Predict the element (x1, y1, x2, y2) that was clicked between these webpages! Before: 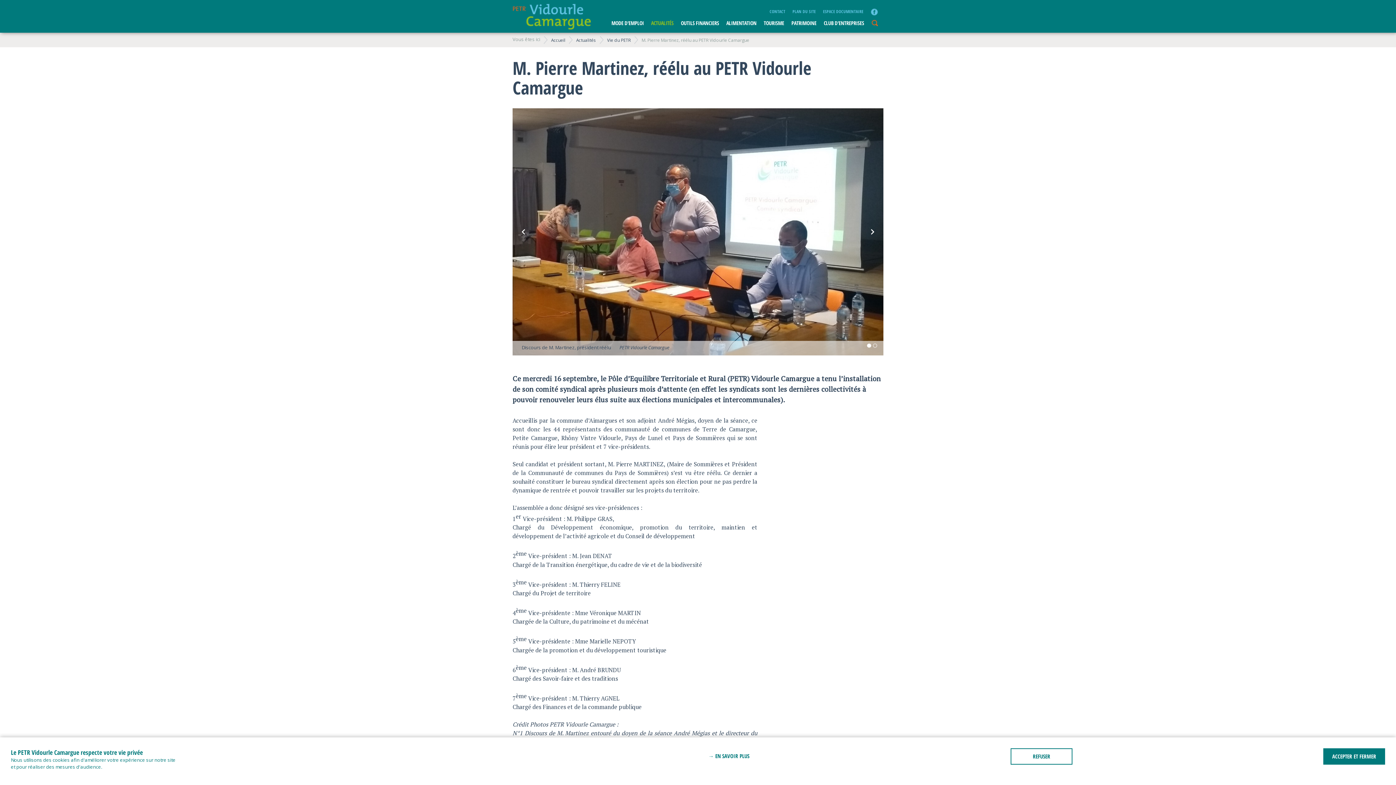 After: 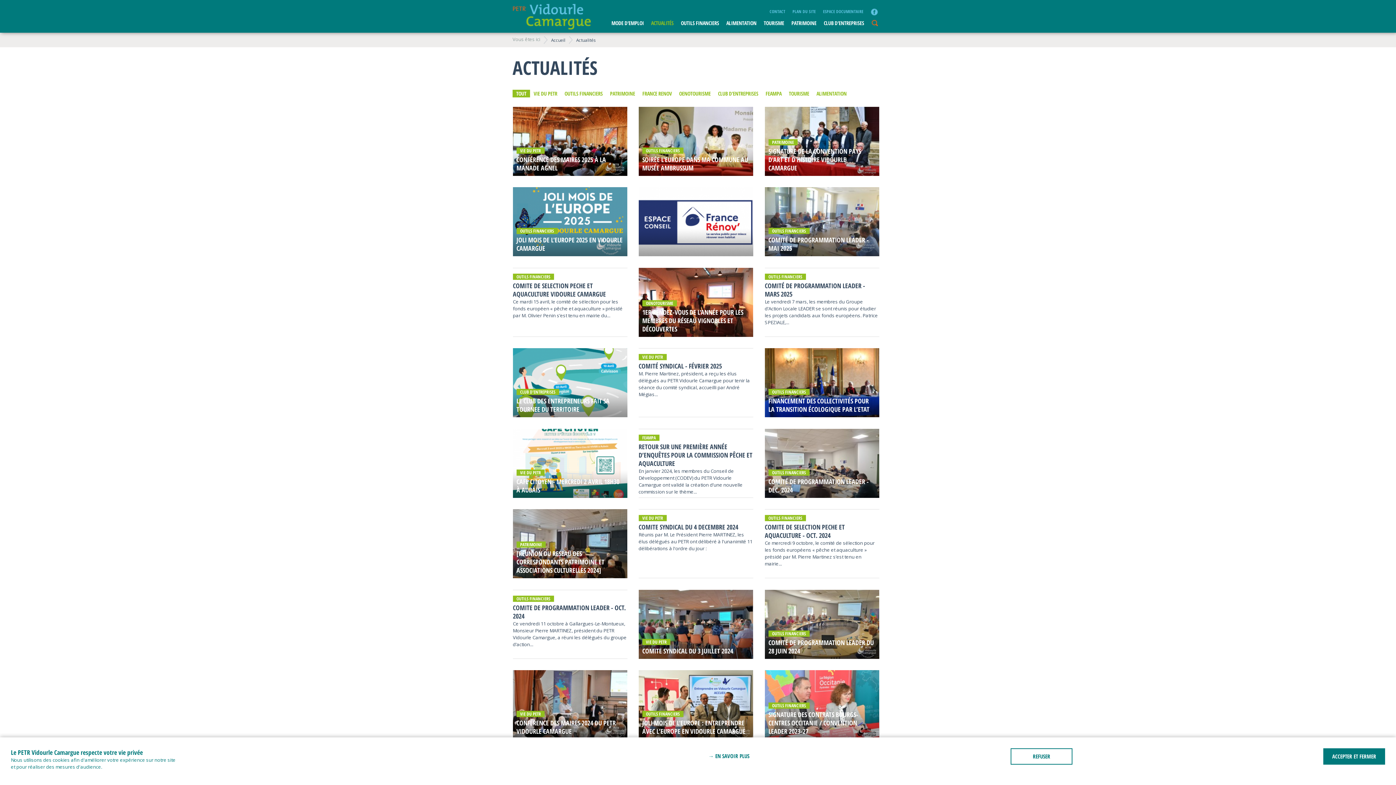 Action: bbox: (651, 19, 673, 26) label: ACTUALITÉS